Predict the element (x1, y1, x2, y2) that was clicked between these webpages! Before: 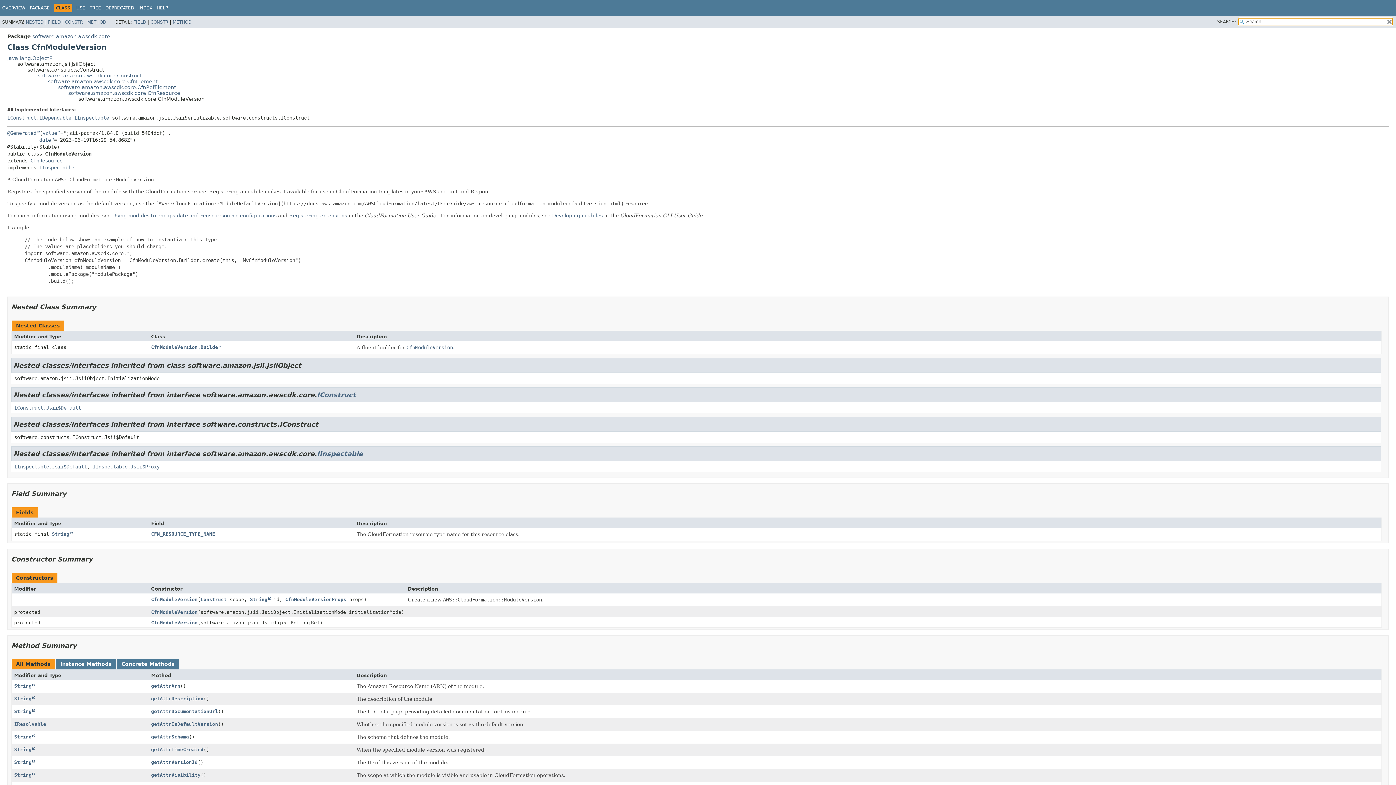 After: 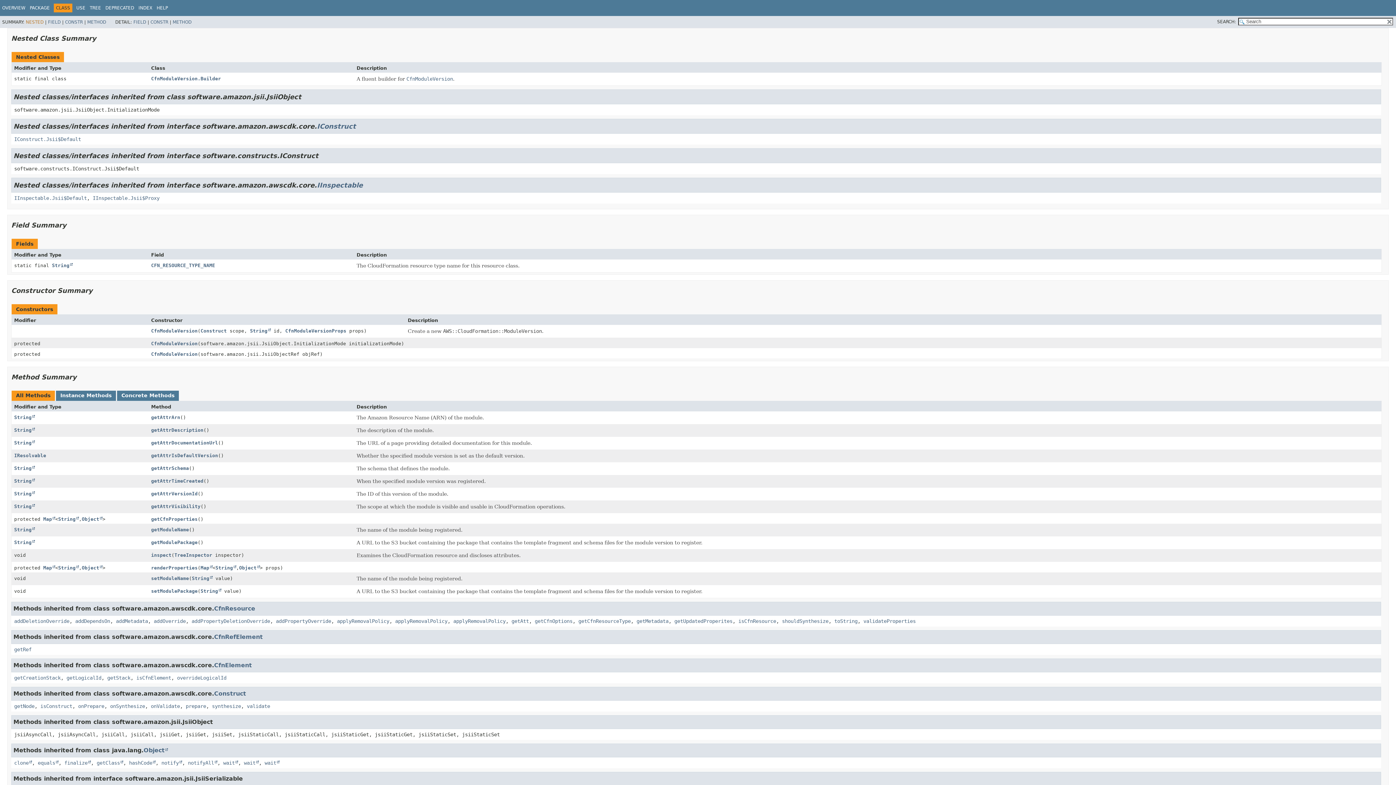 Action: bbox: (25, 19, 43, 24) label: NESTED